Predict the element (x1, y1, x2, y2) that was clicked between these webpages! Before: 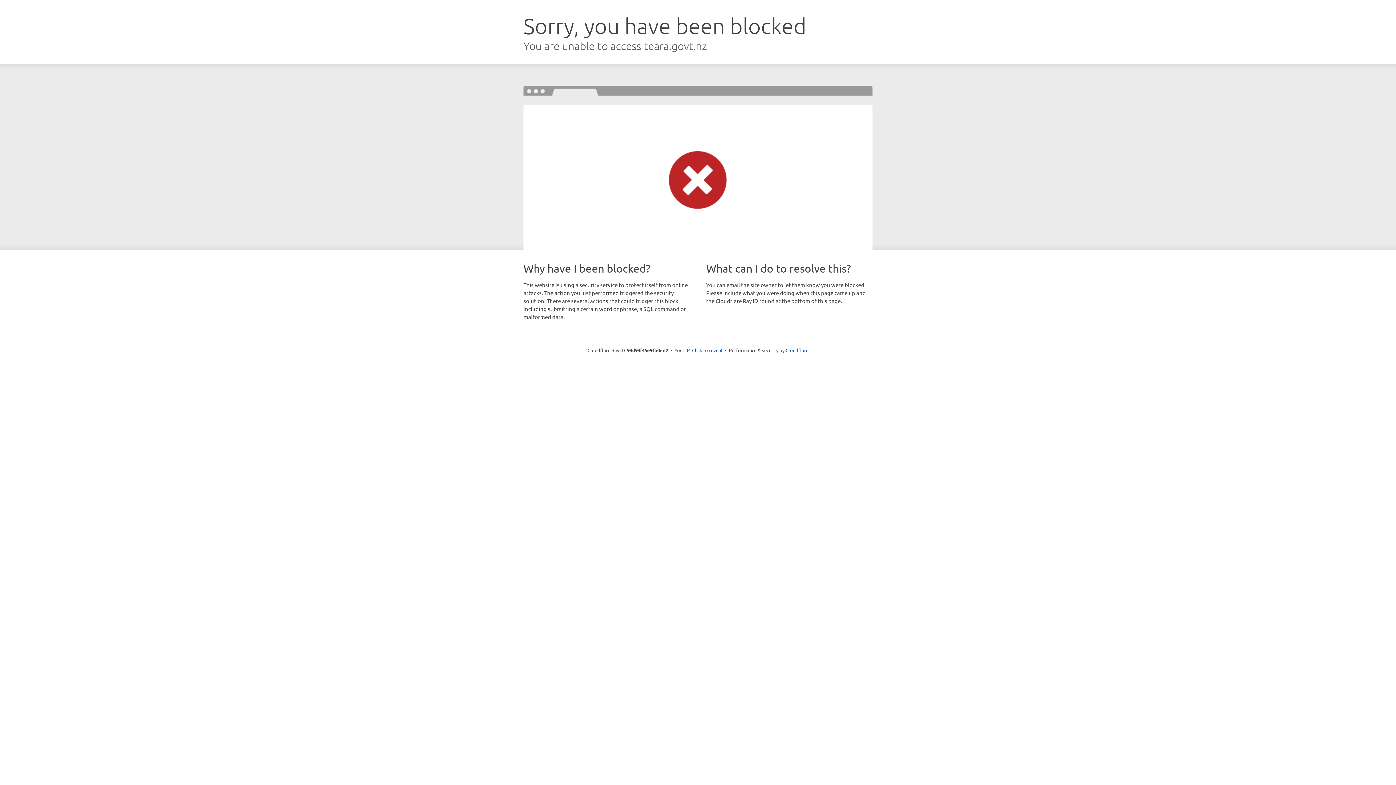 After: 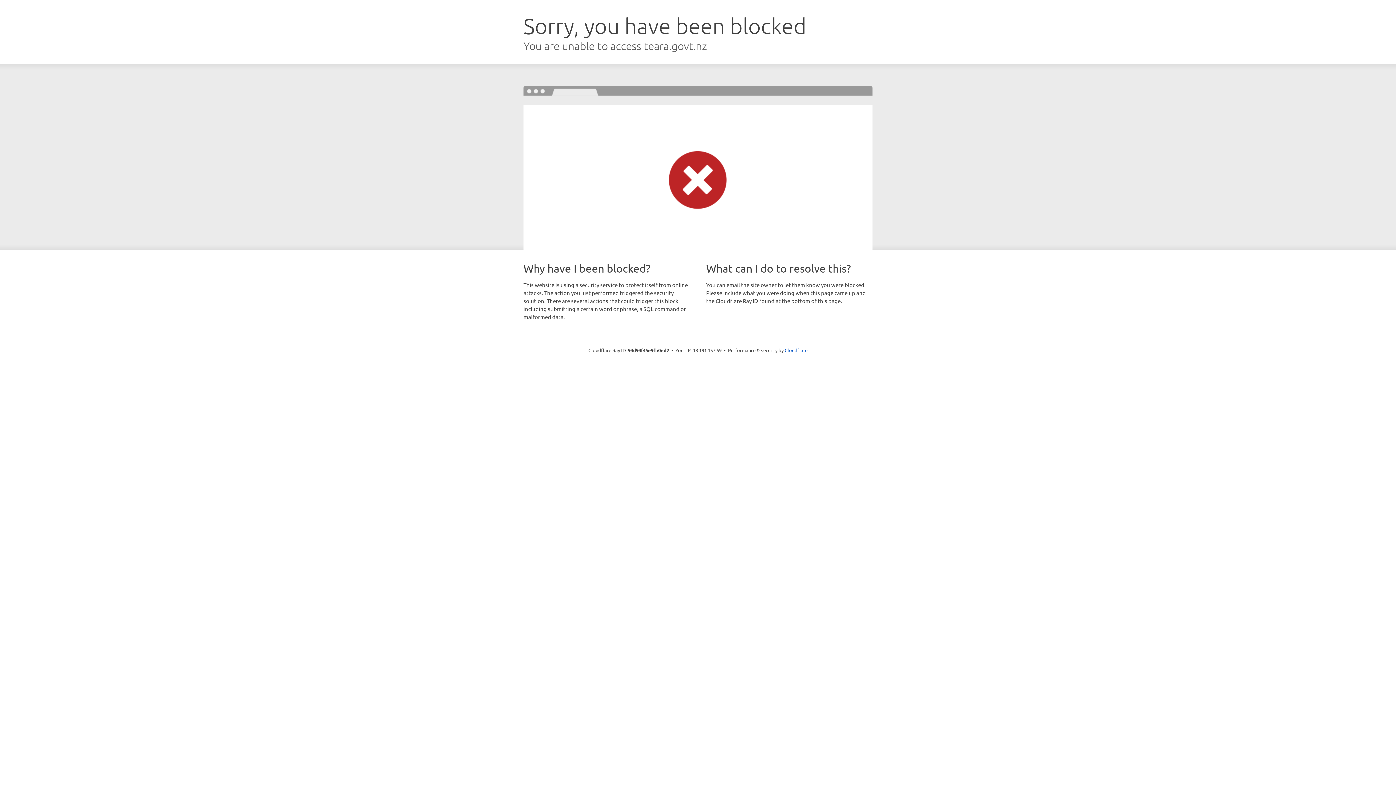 Action: label: Click to reveal bbox: (692, 346, 722, 353)